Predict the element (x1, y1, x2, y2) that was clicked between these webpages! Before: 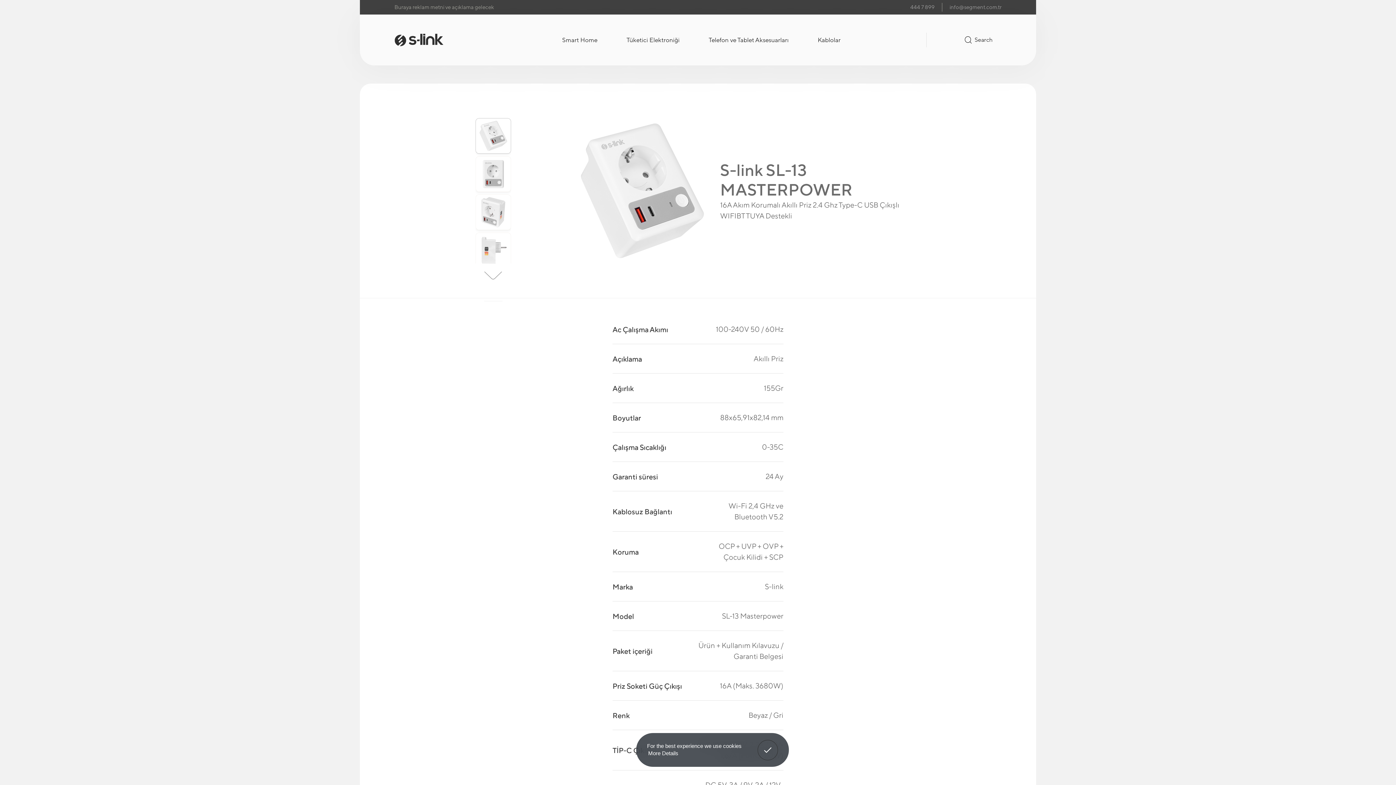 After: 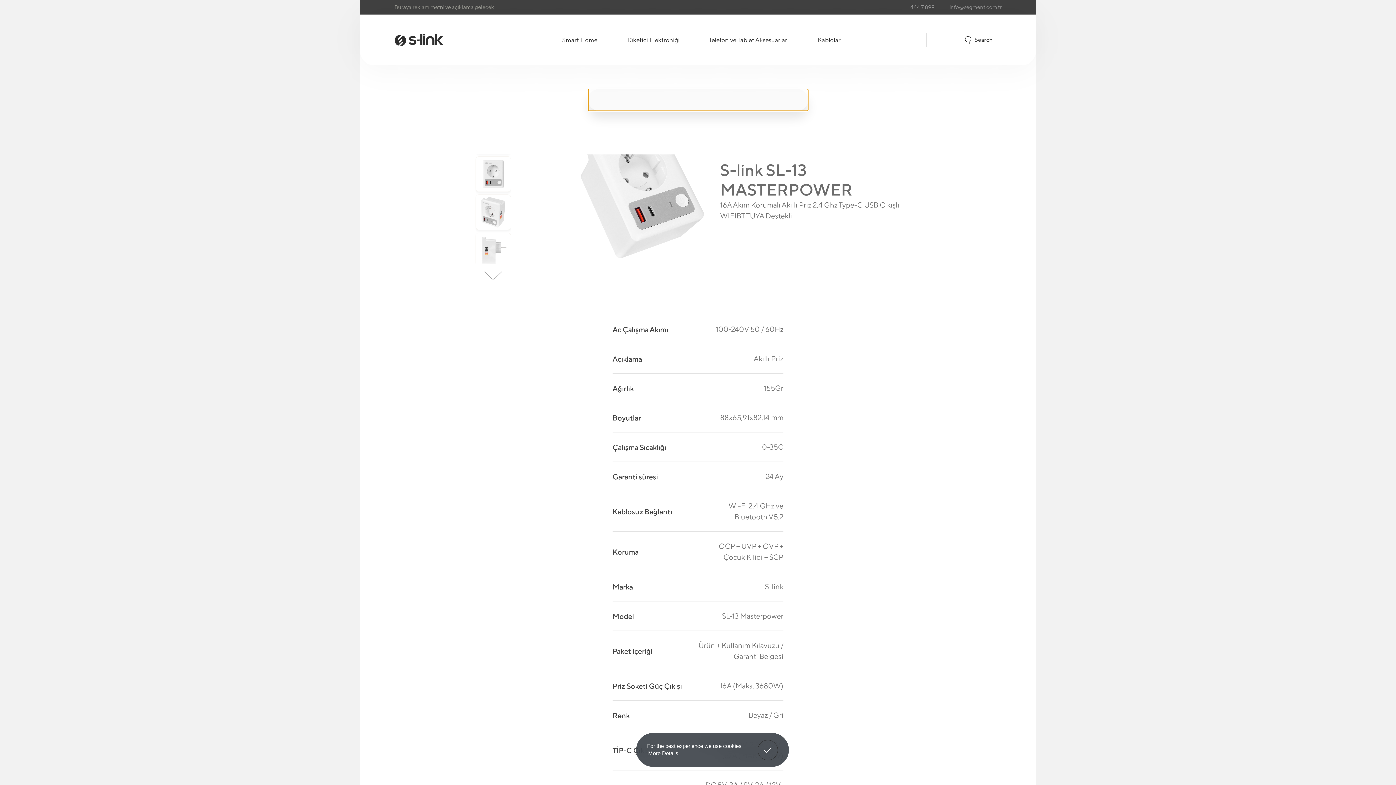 Action: bbox: (955, 32, 1001, 48) label: Search